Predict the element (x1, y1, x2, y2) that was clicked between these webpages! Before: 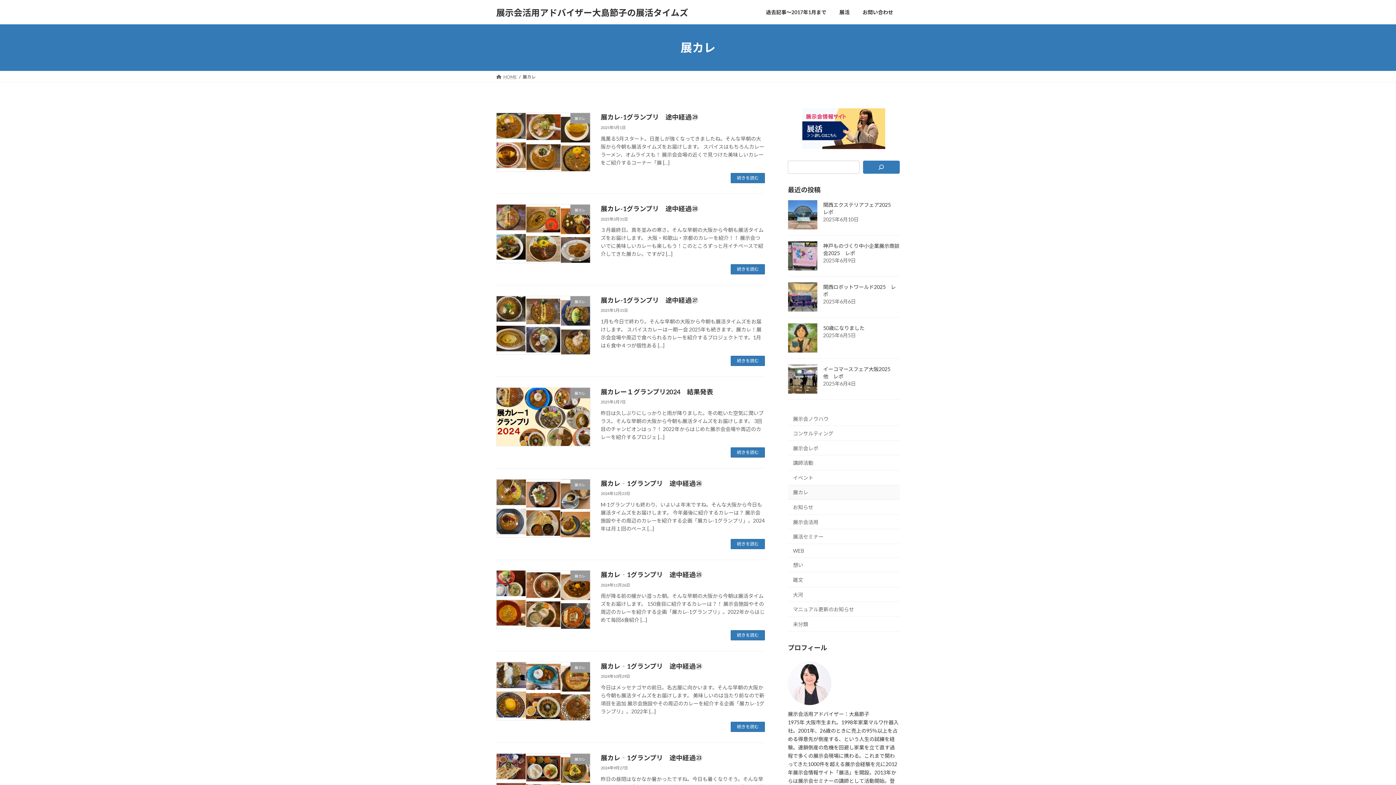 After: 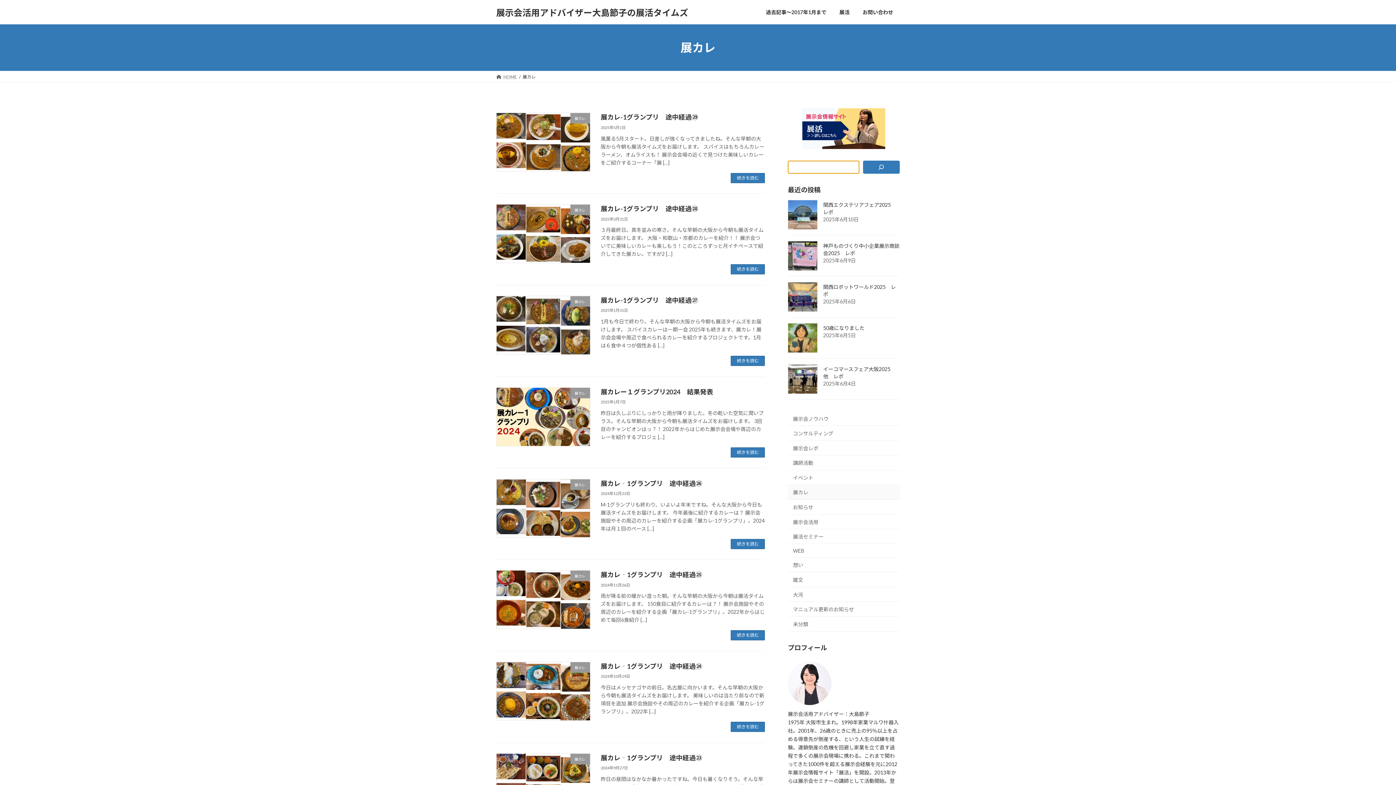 Action: label: 検索 bbox: (863, 160, 900, 173)